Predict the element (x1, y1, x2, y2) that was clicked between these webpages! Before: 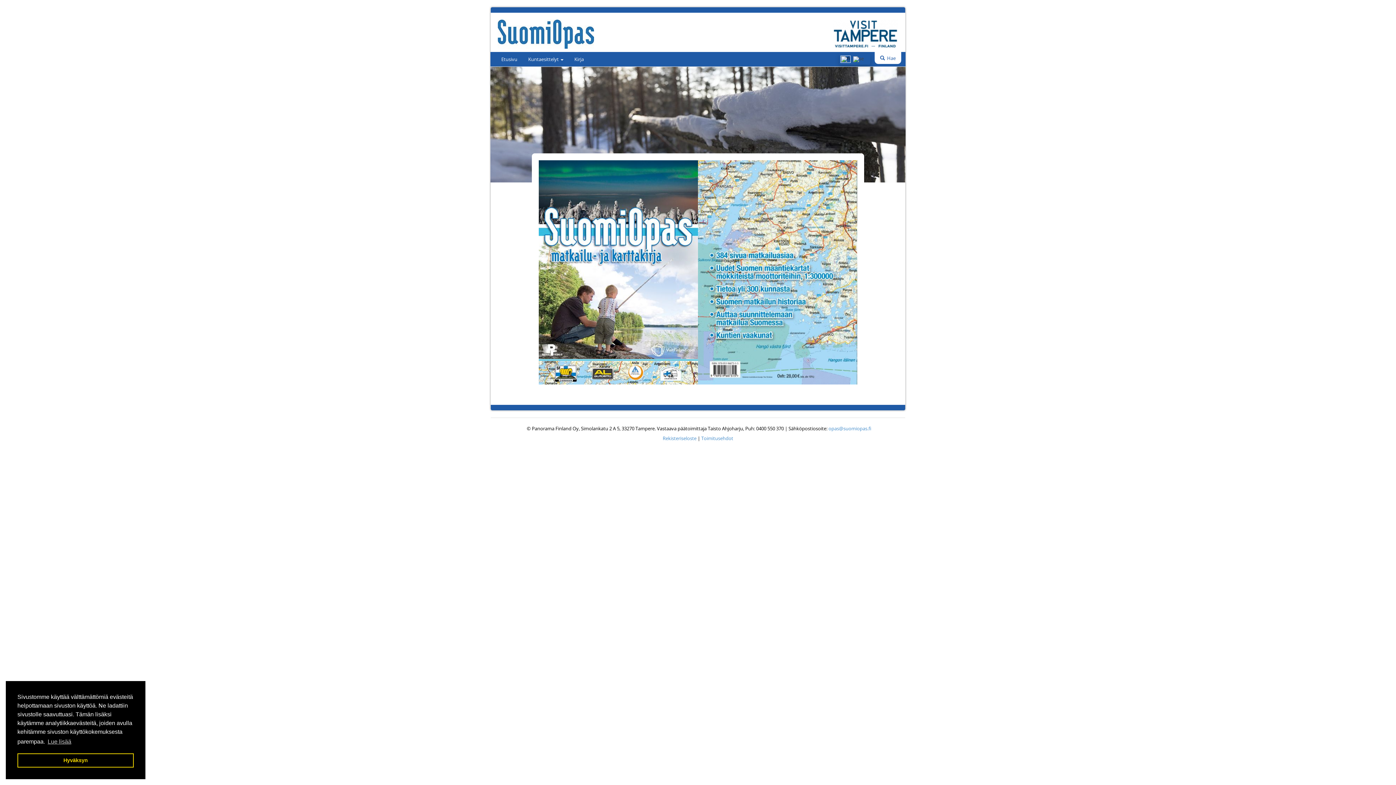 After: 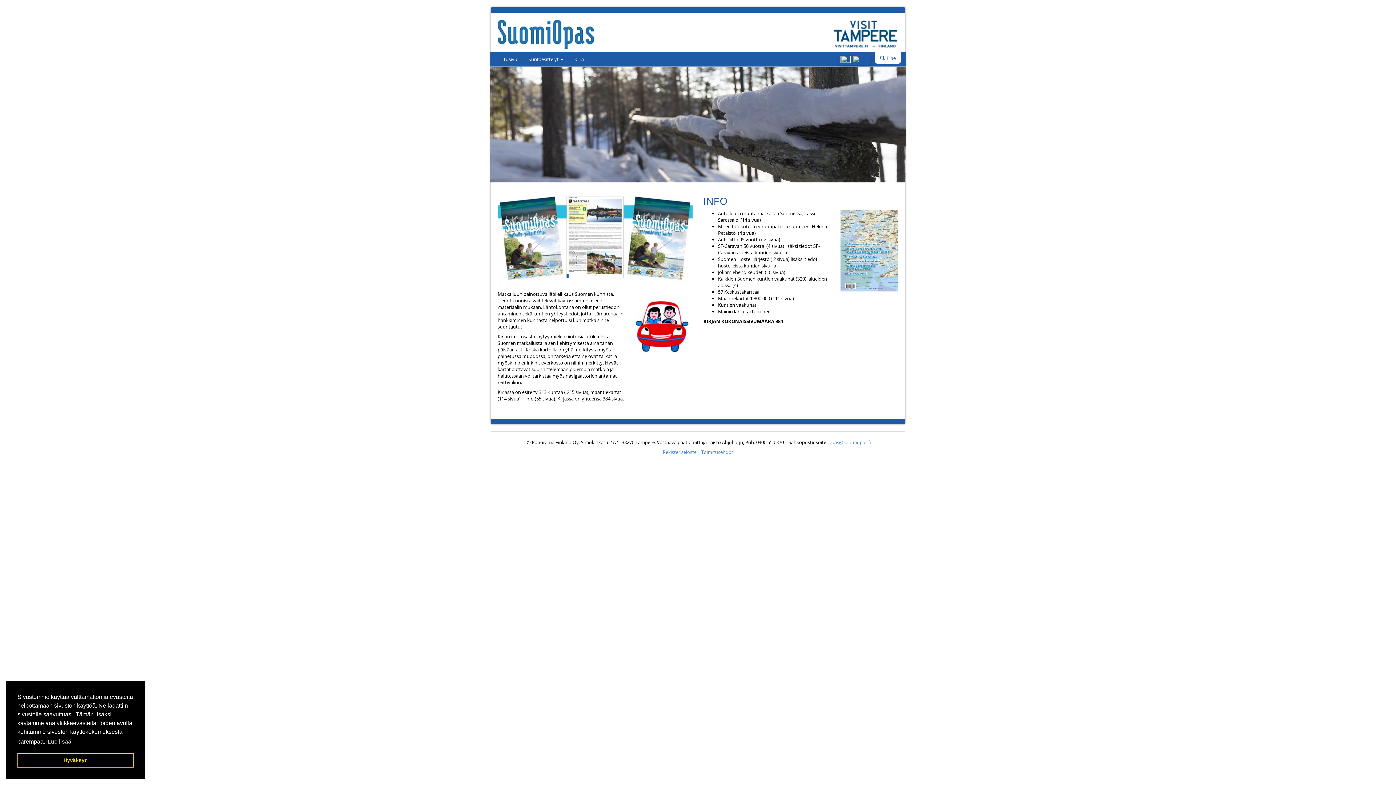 Action: bbox: (569, 52, 589, 66) label: Kirja